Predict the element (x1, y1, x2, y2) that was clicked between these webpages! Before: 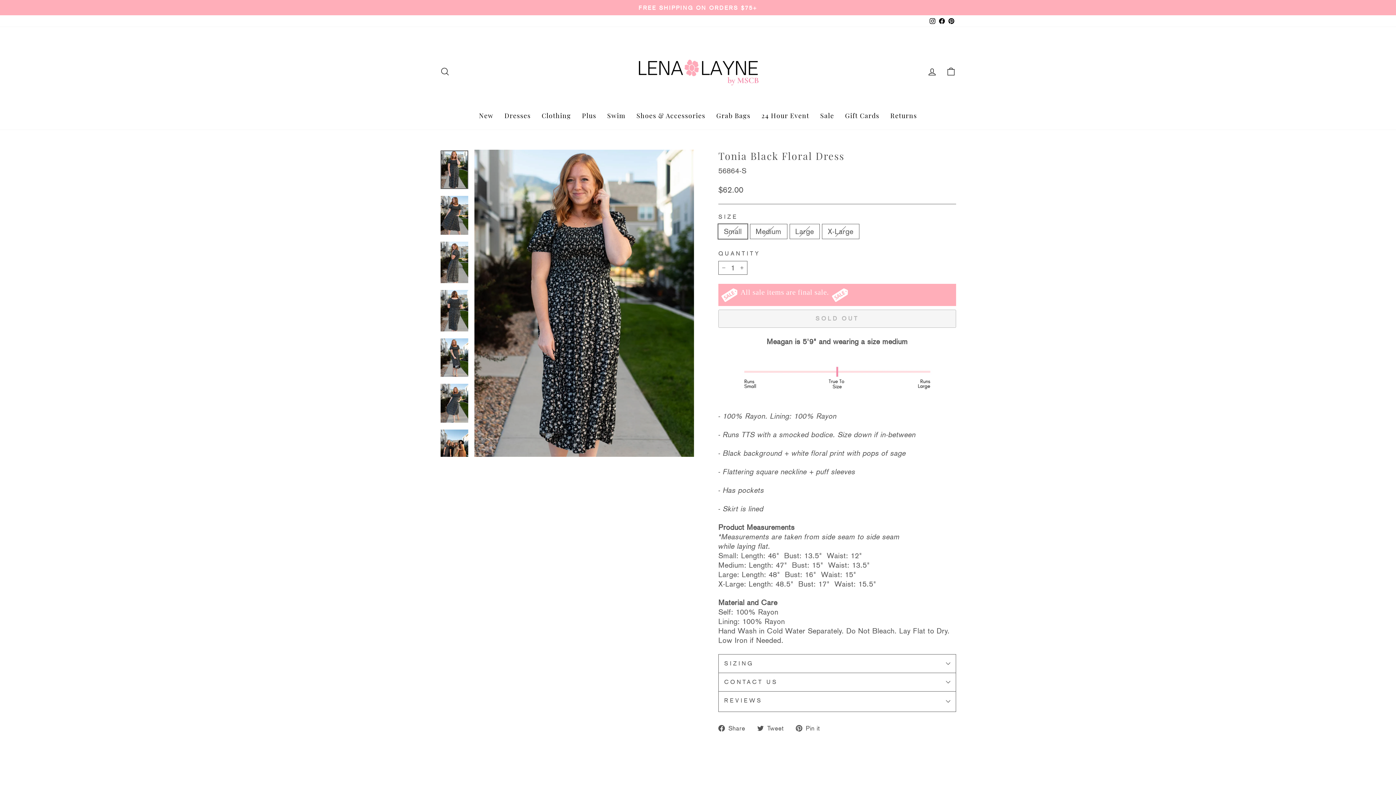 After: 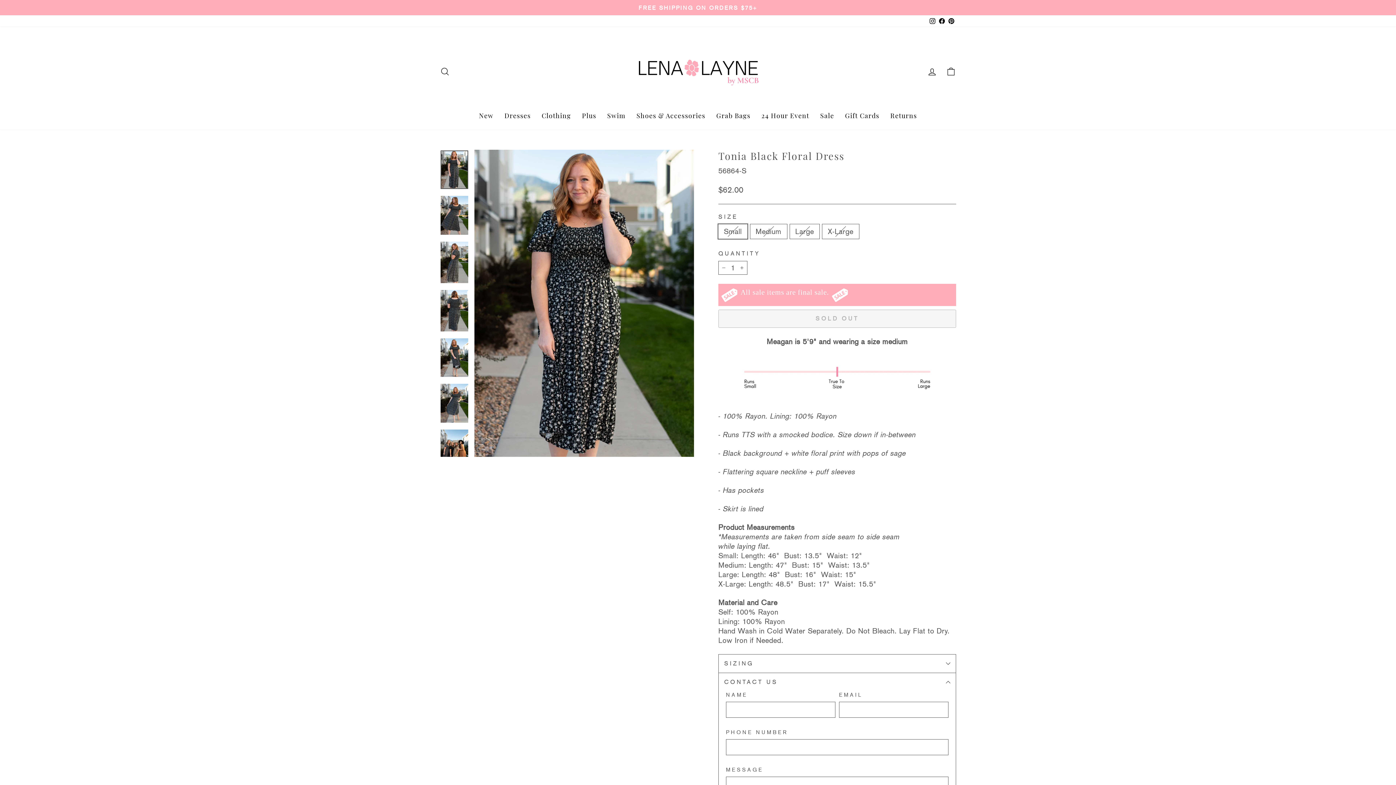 Action: bbox: (718, 647, 956, 665) label: CONTACT US